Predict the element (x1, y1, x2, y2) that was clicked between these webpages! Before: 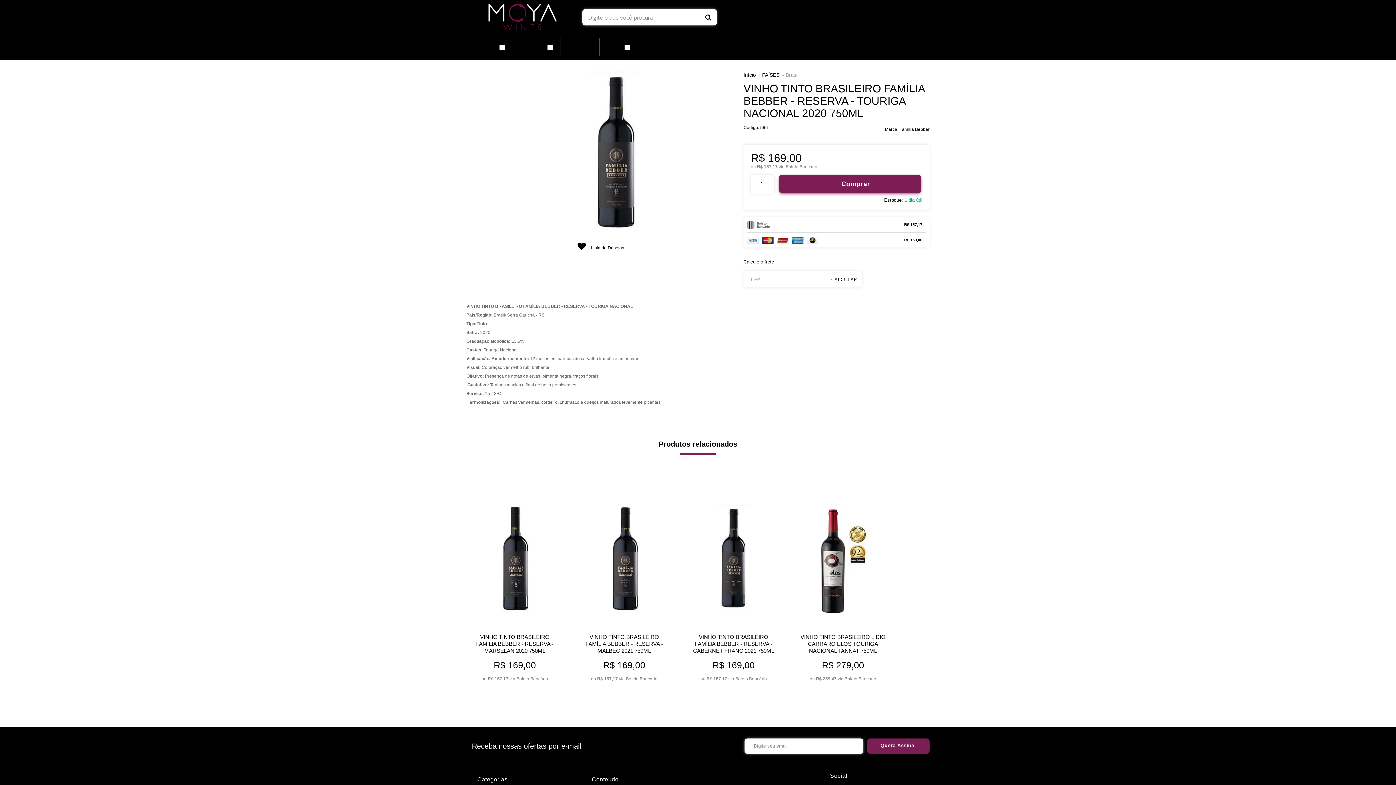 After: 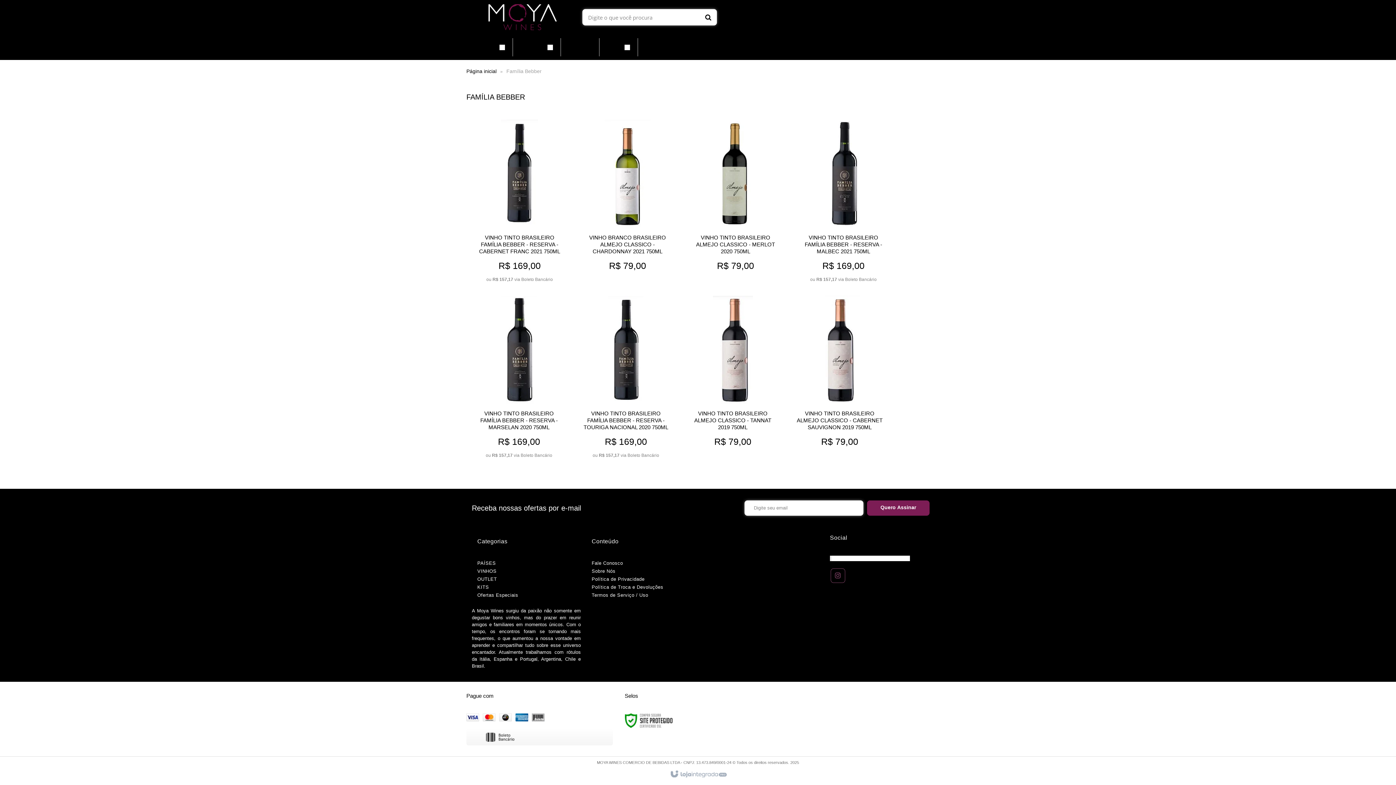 Action: label: Família Bebber bbox: (899, 126, 929, 132)